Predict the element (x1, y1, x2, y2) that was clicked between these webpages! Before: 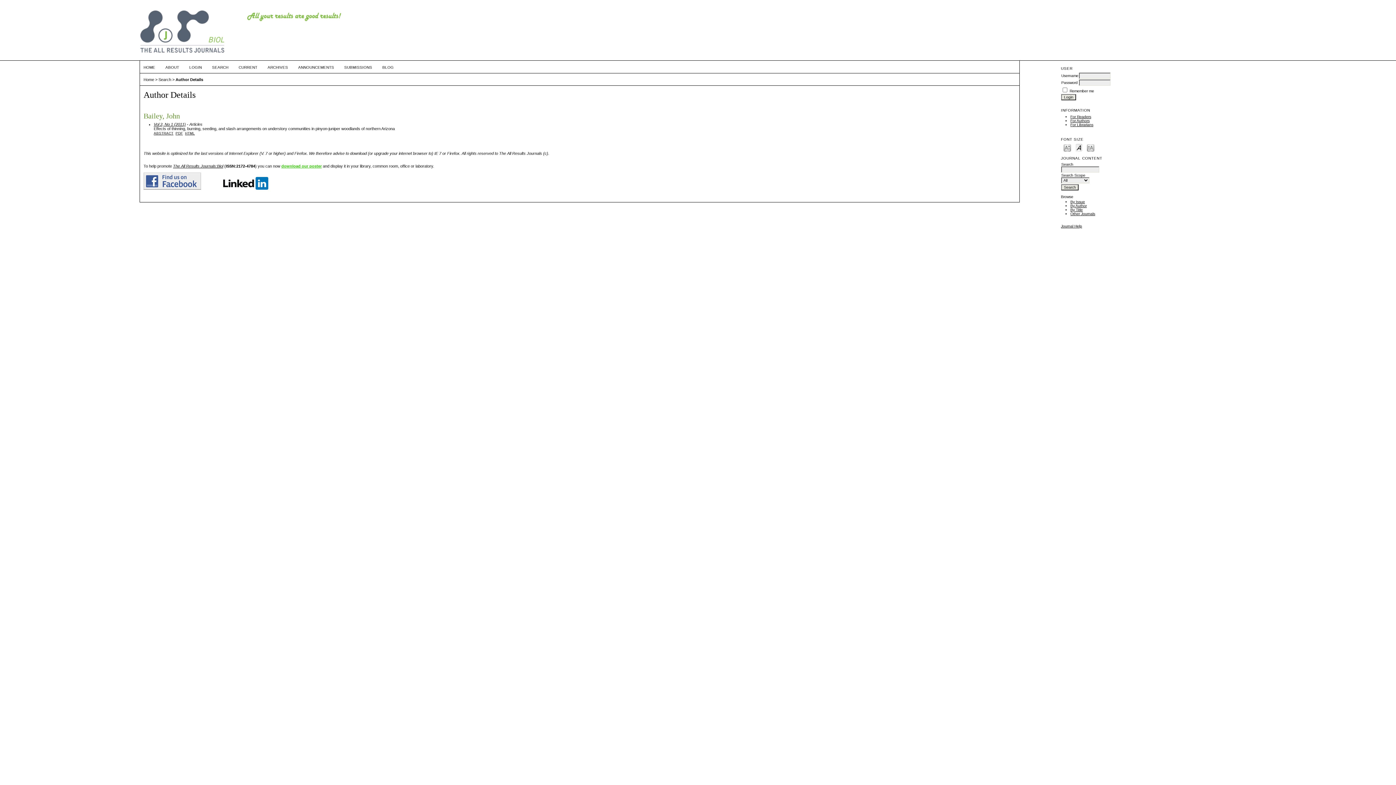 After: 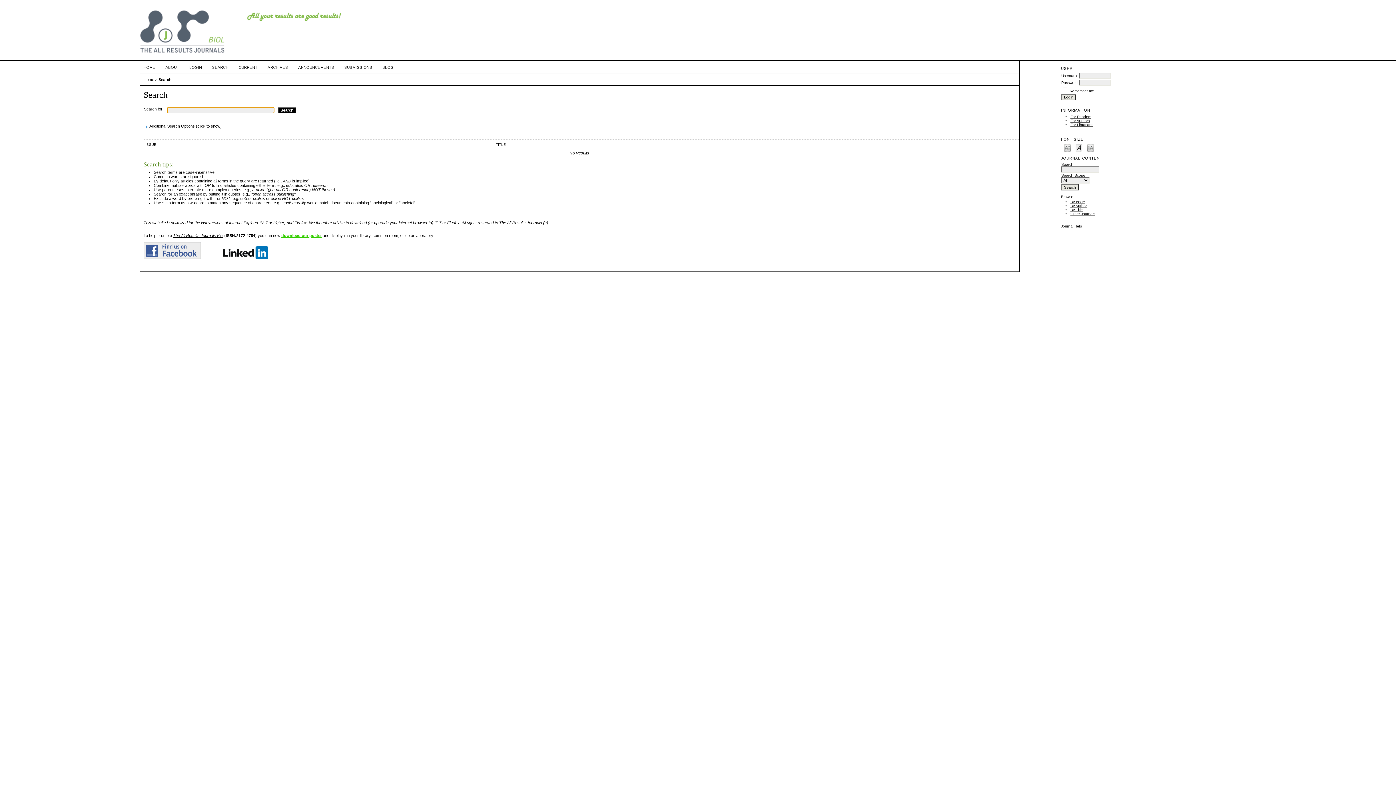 Action: bbox: (158, 77, 171, 81) label: Search